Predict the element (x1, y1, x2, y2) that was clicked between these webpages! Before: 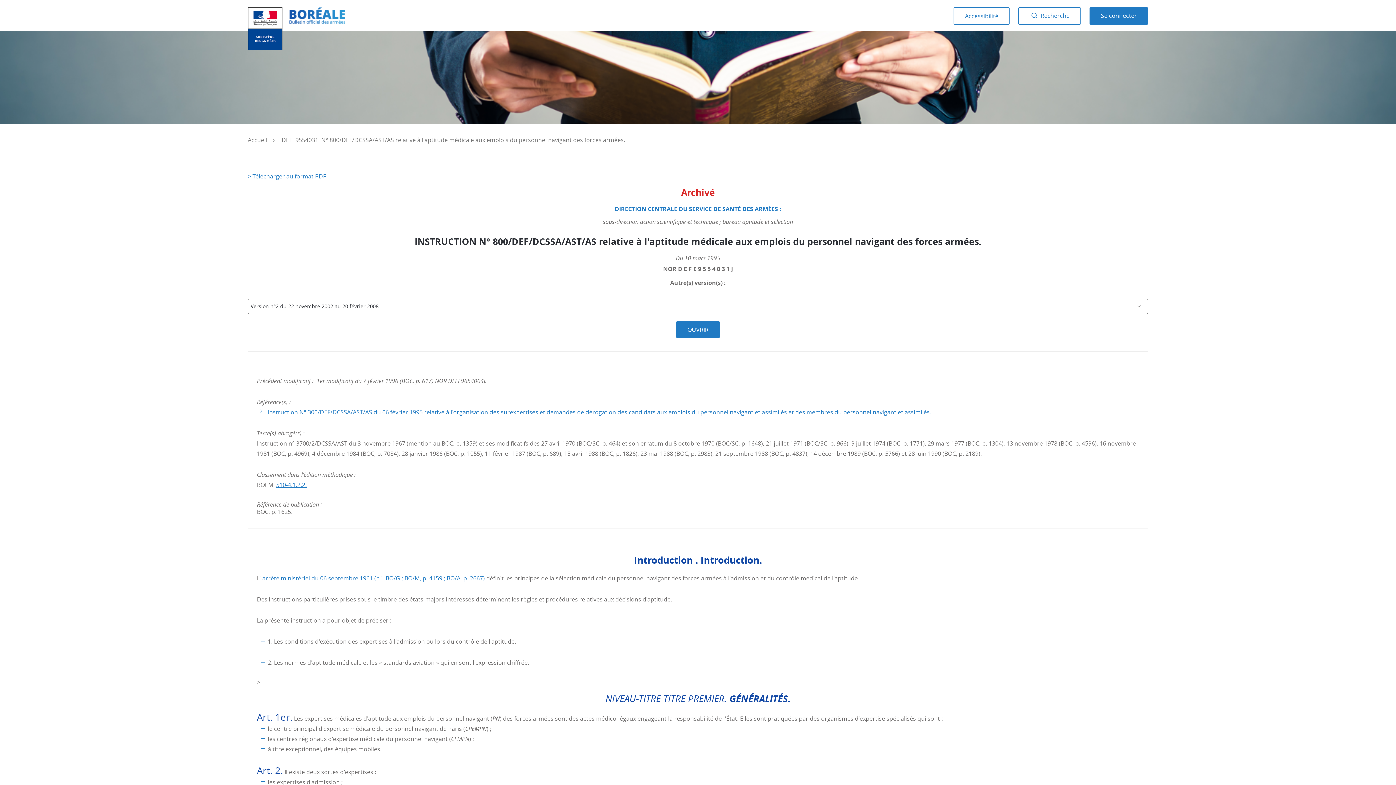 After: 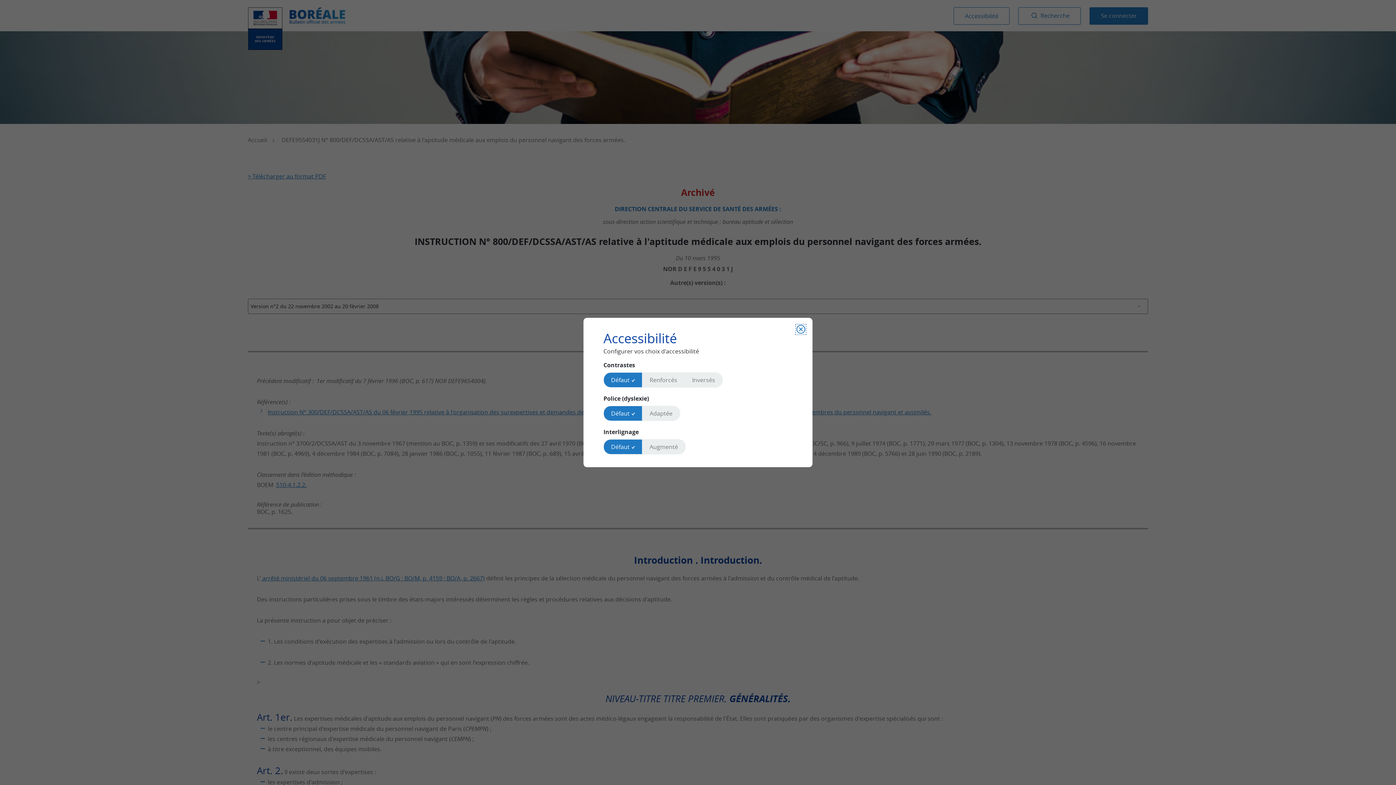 Action: bbox: (953, 7, 1009, 24) label: Accessibilité